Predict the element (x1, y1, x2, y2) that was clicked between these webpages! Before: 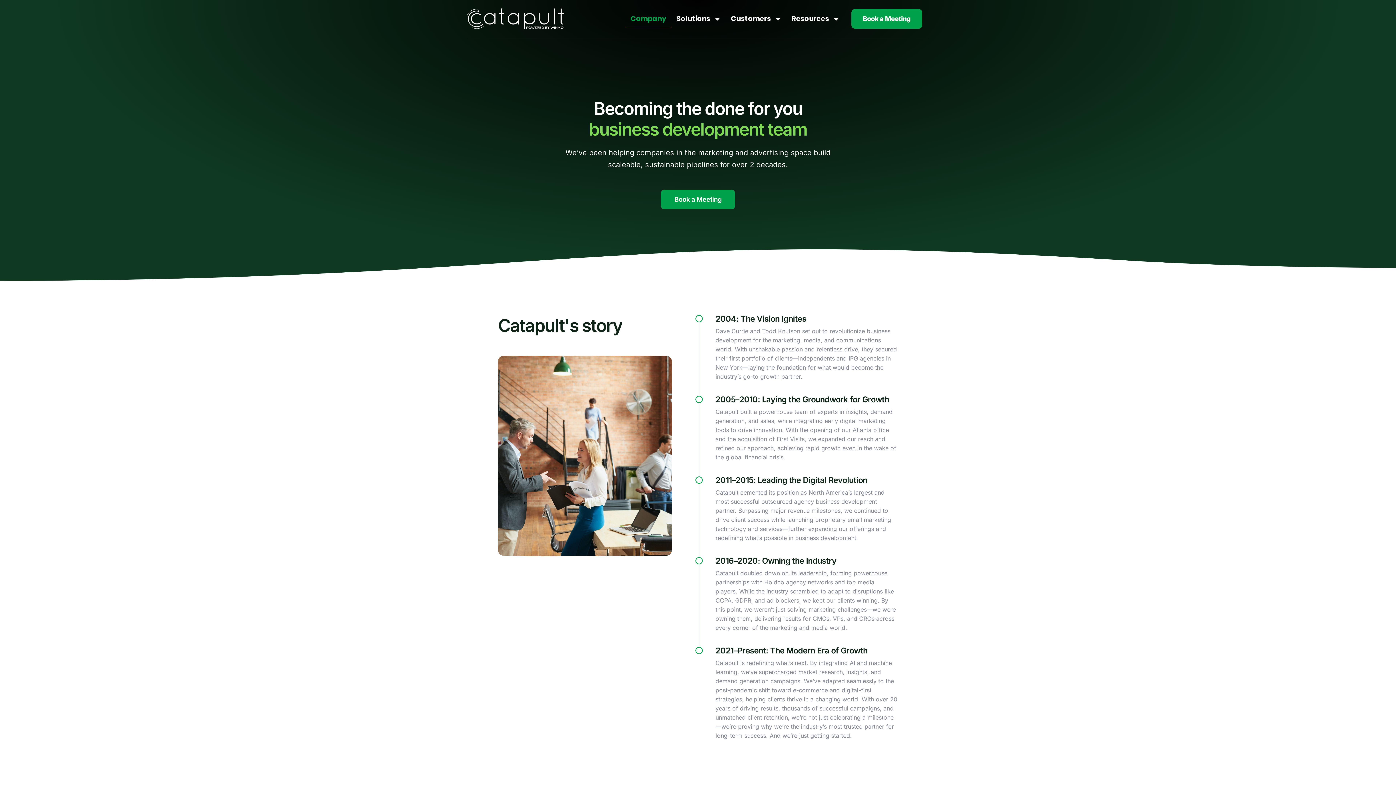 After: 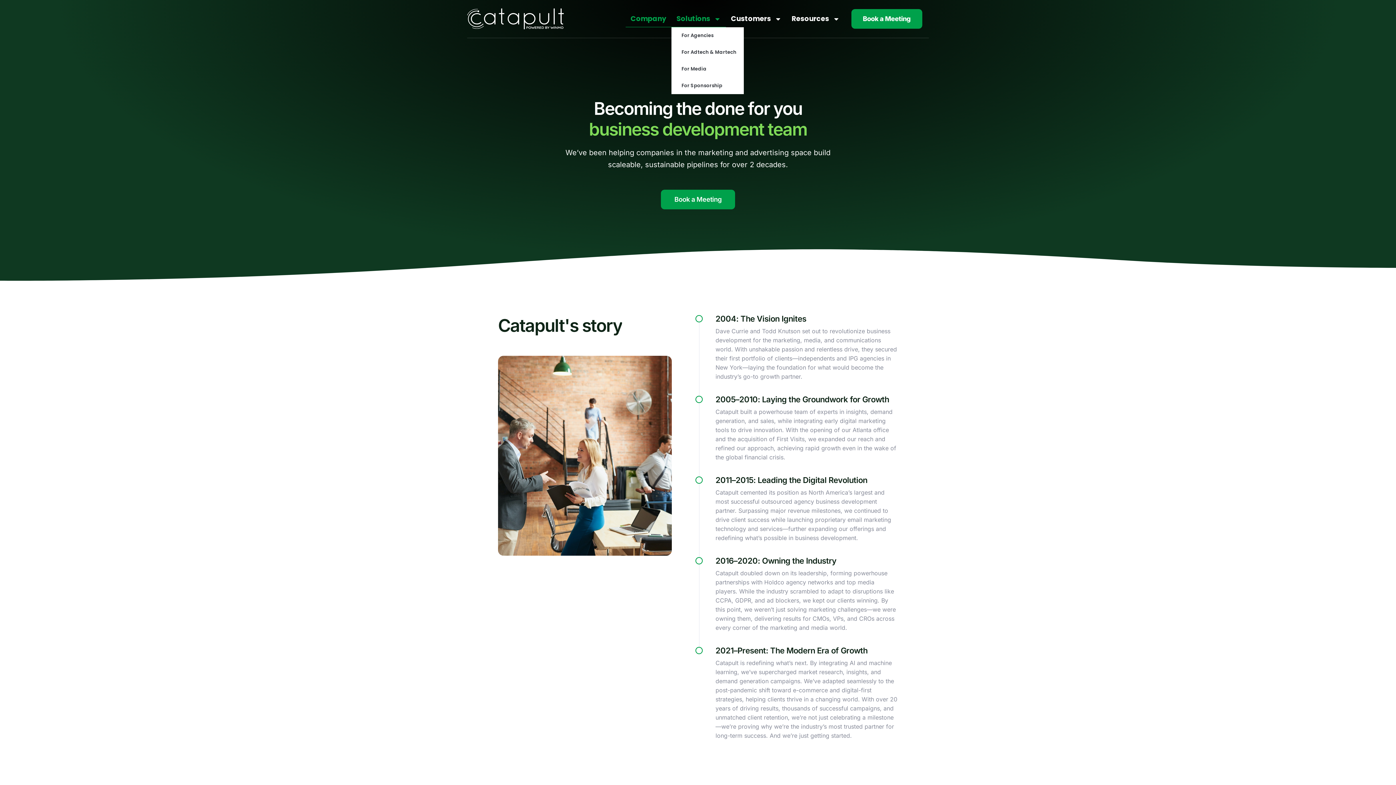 Action: bbox: (671, 10, 726, 27) label: Solutions